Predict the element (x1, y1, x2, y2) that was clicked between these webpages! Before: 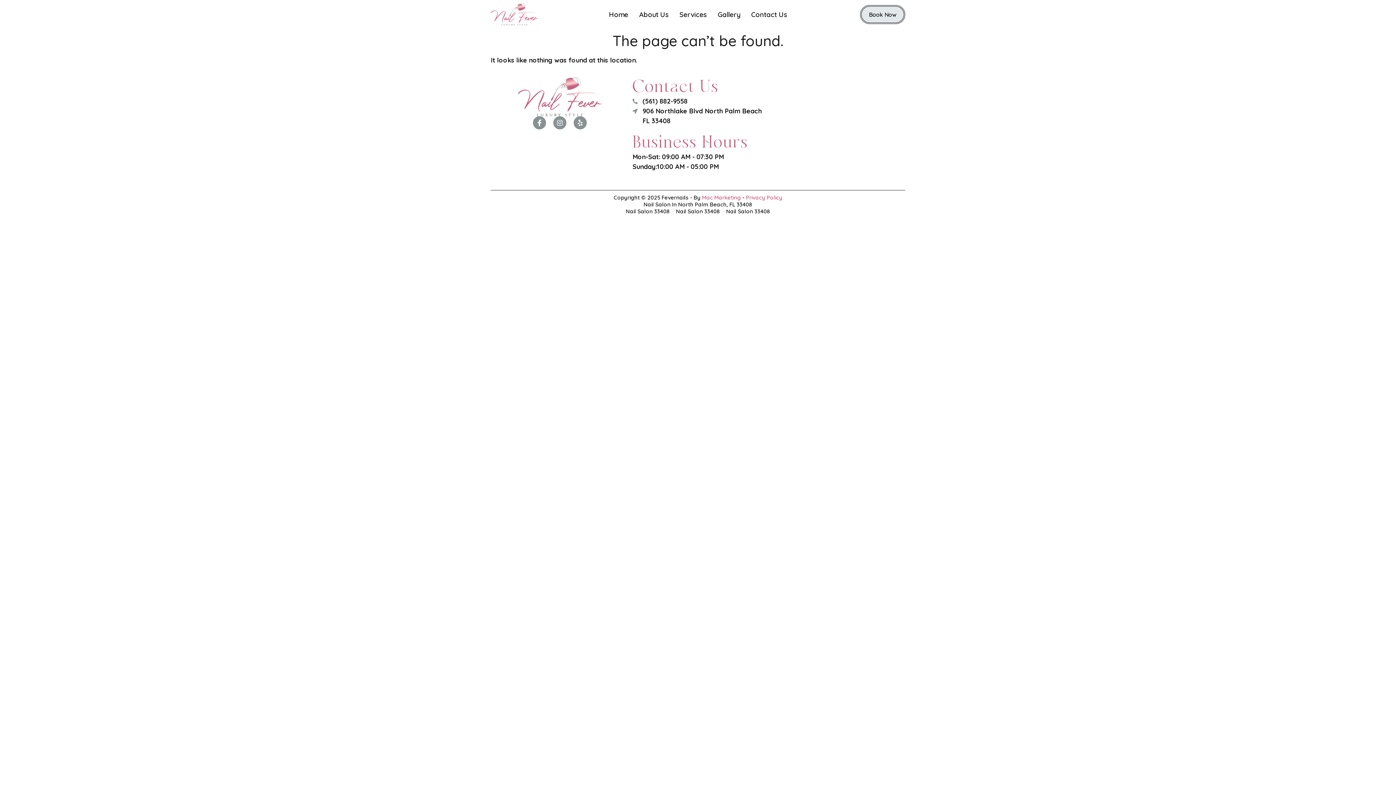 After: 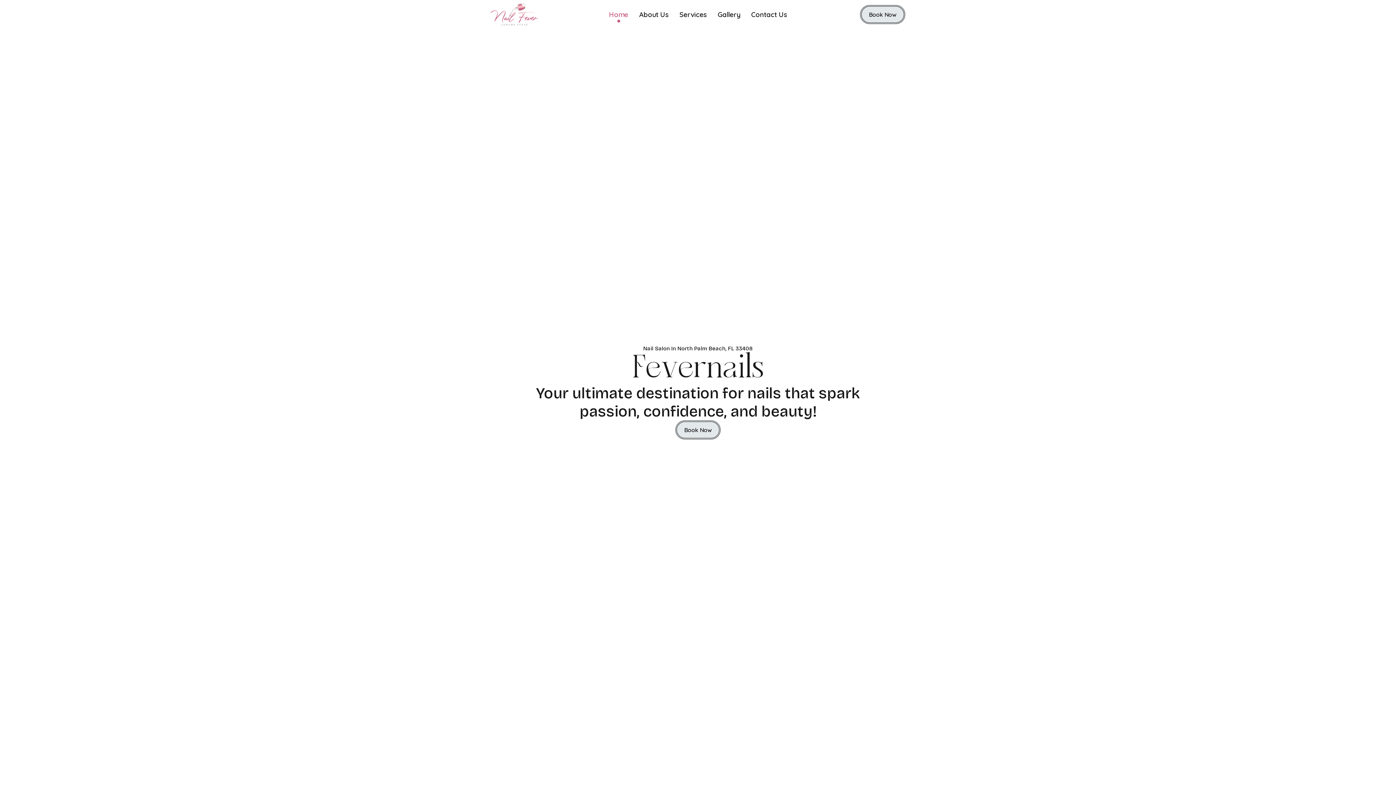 Action: bbox: (609, 9, 628, 19) label: Home